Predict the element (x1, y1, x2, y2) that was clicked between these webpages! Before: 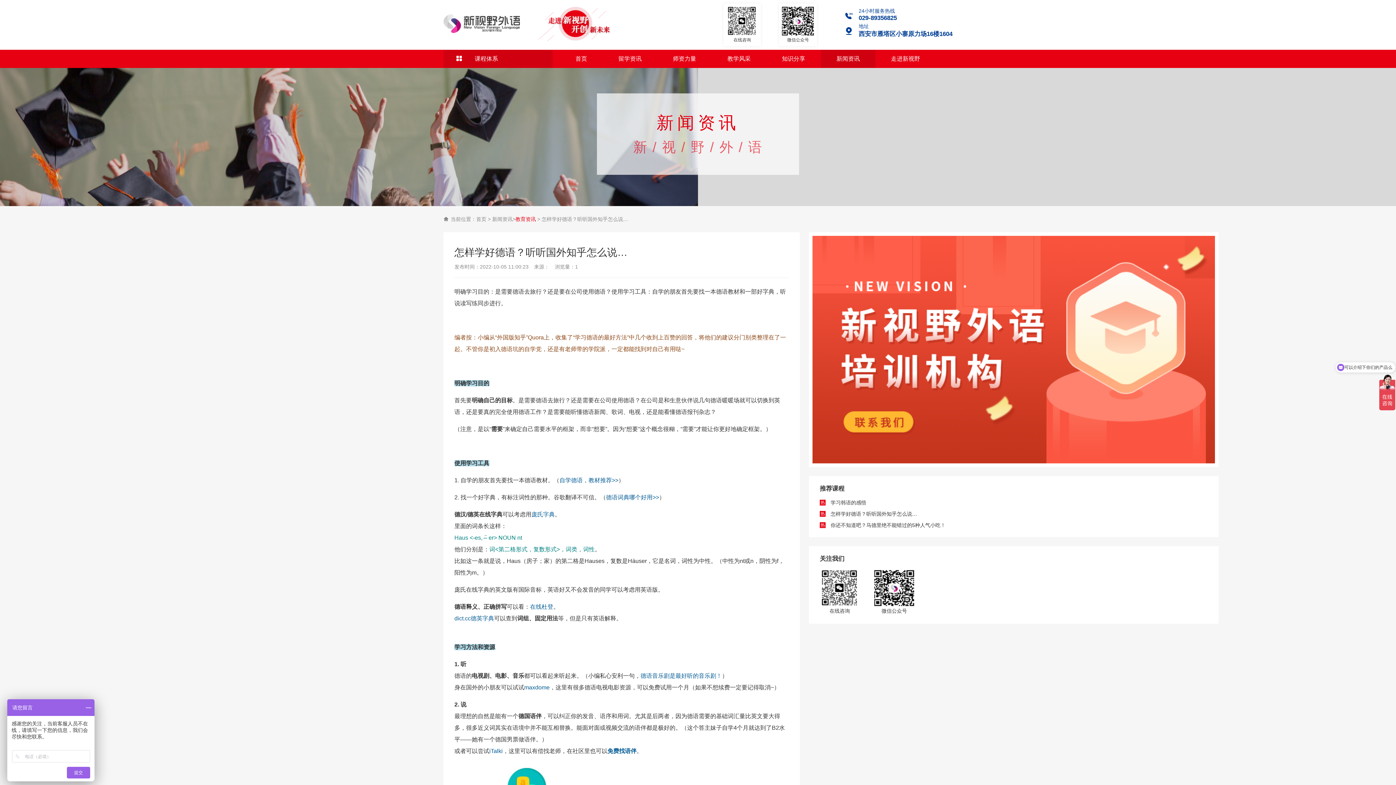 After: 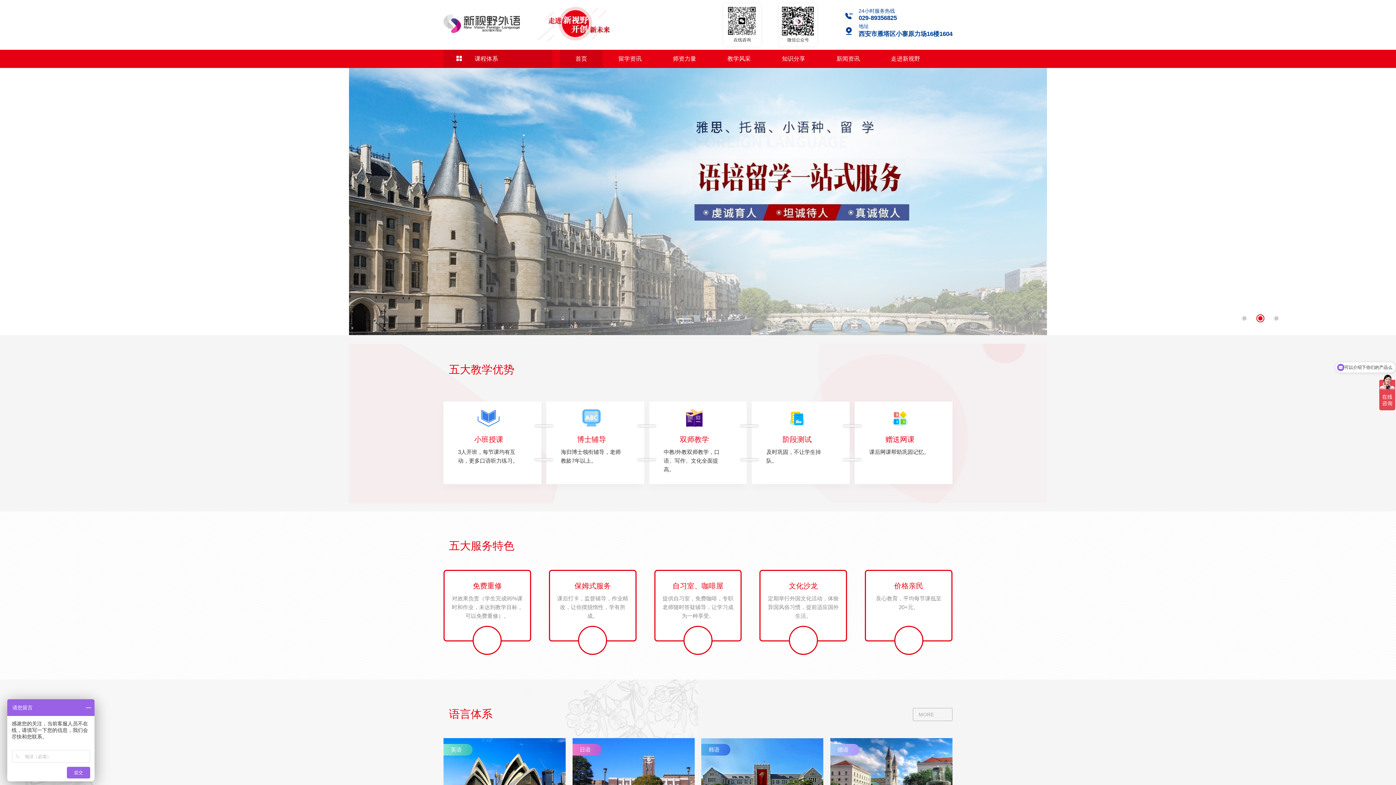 Action: bbox: (443, 14, 520, 33)